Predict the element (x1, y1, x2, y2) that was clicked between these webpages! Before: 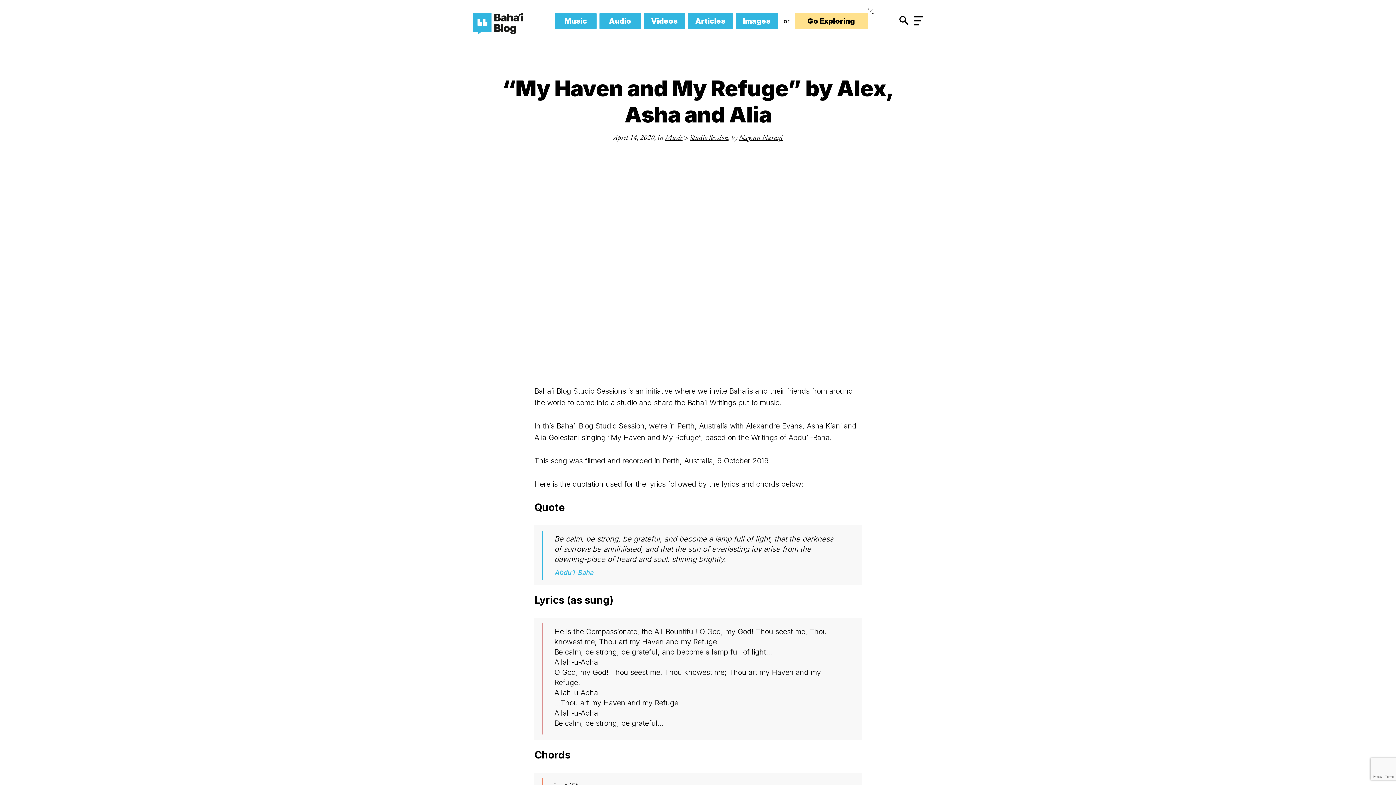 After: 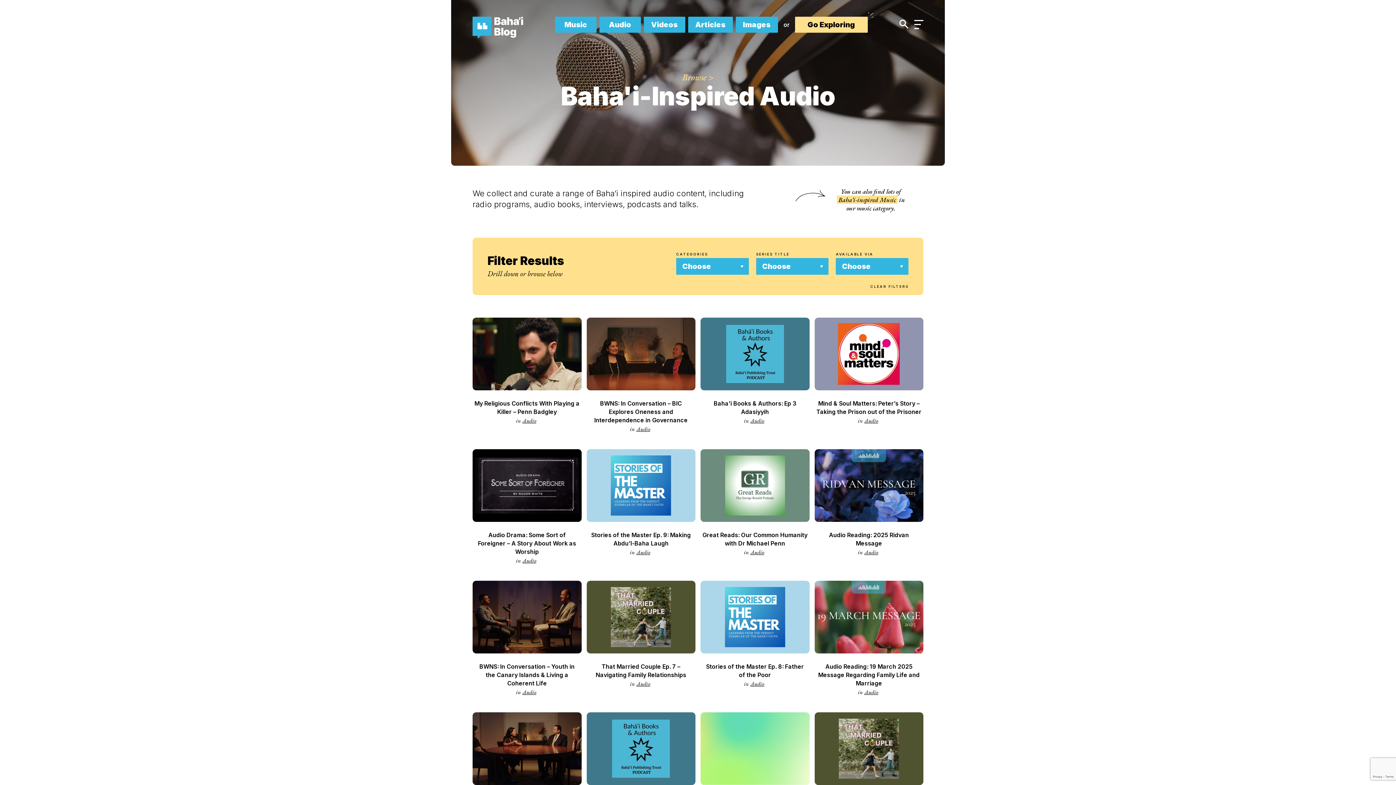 Action: bbox: (599, 13, 640, 29) label: Audio